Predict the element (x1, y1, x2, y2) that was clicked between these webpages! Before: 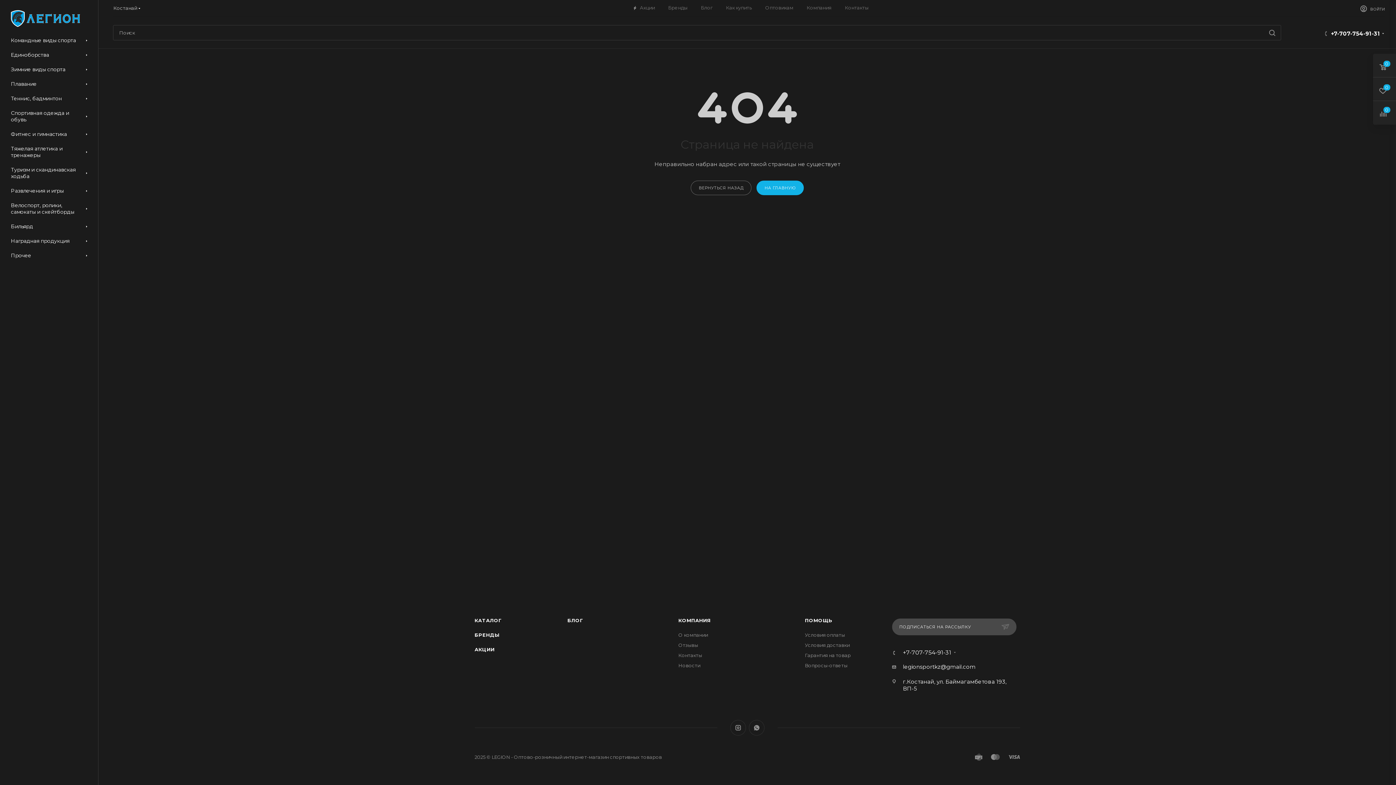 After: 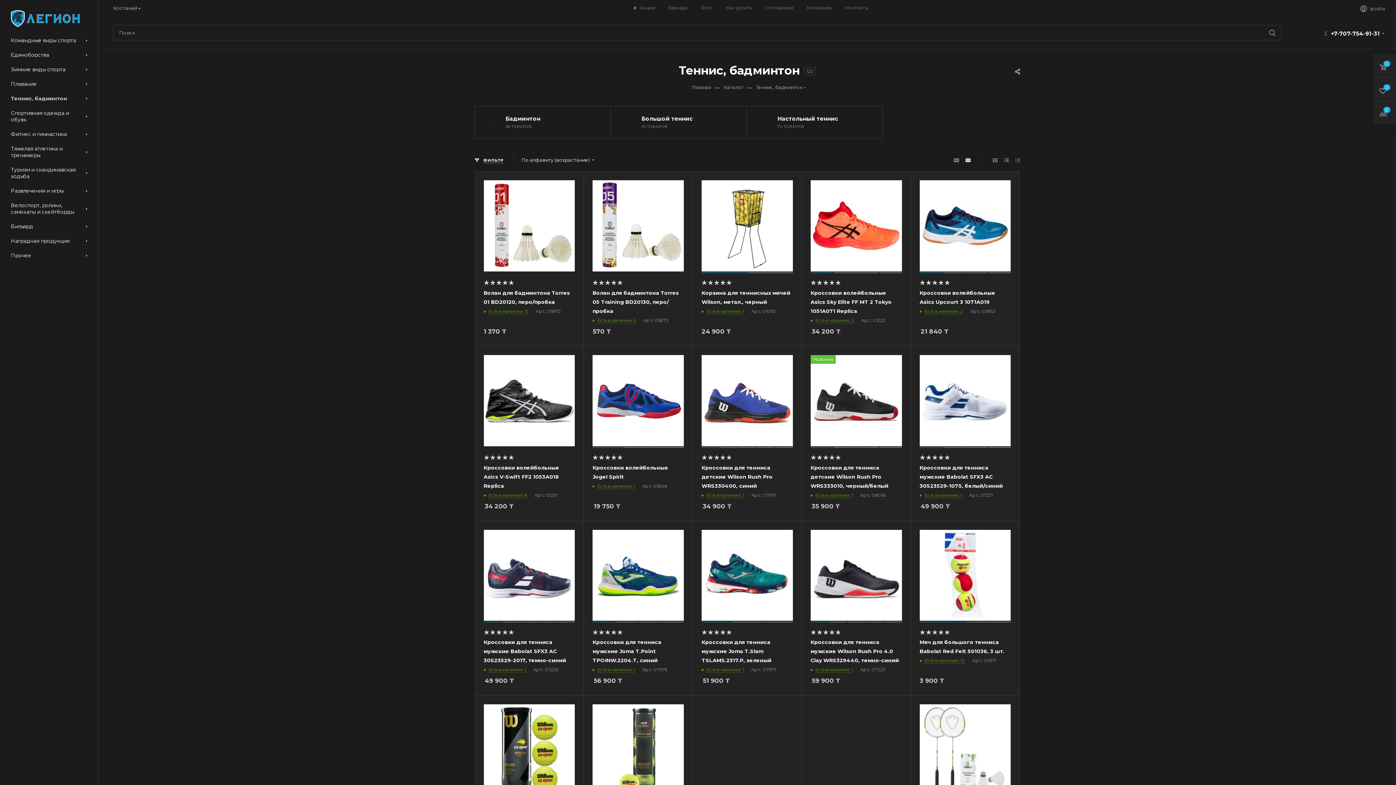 Action: bbox: (2, 91, 98, 106) label: Теннис, бадминтон